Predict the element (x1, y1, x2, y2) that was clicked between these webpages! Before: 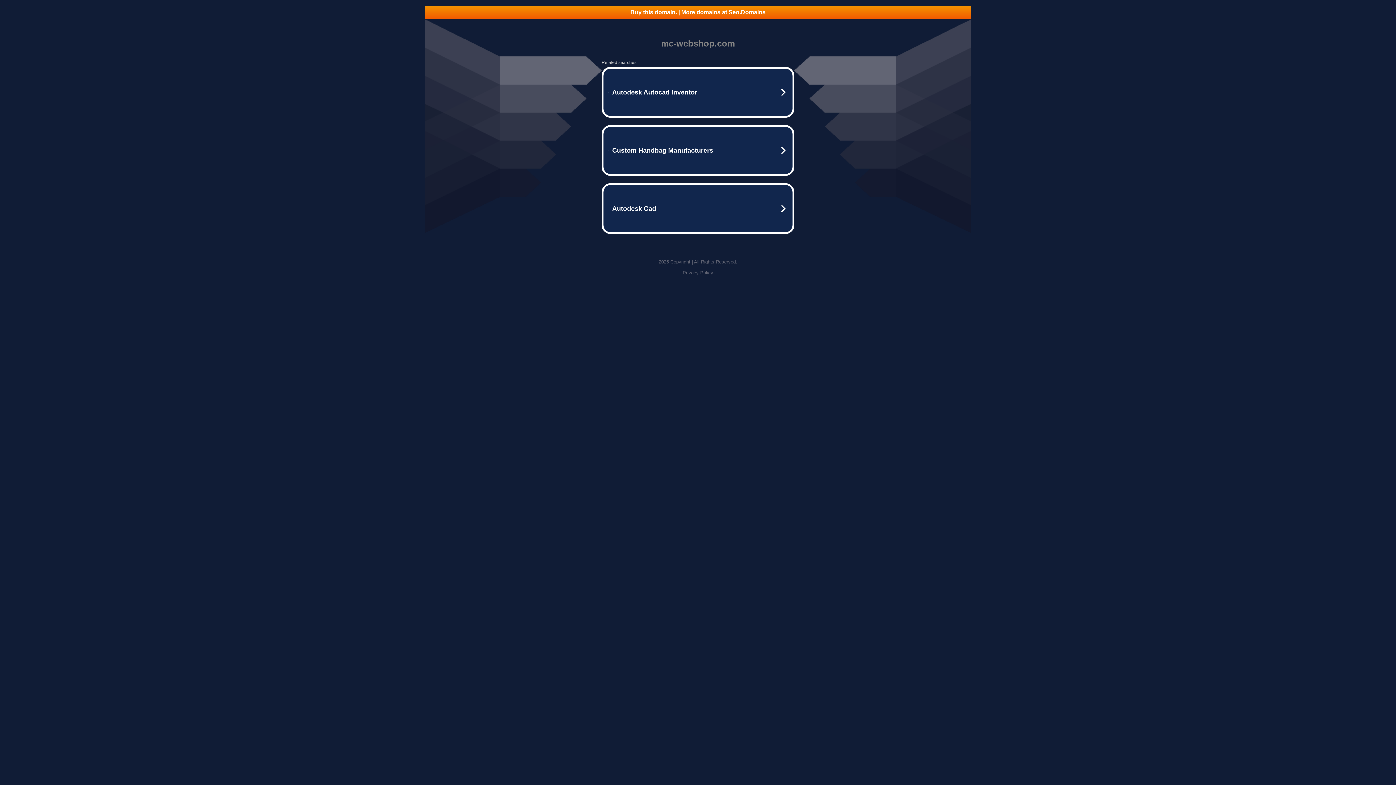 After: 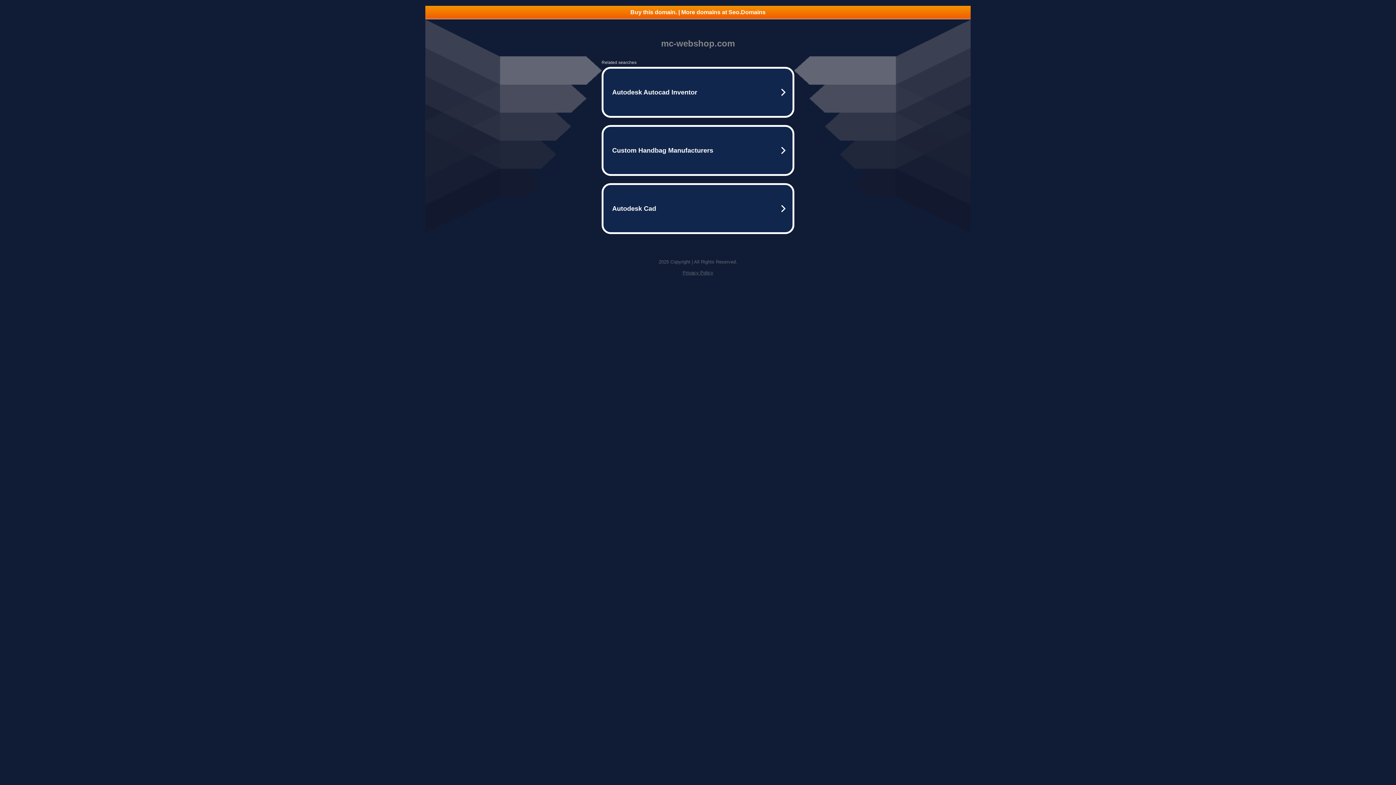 Action: label: Privacy Policy bbox: (682, 270, 713, 275)